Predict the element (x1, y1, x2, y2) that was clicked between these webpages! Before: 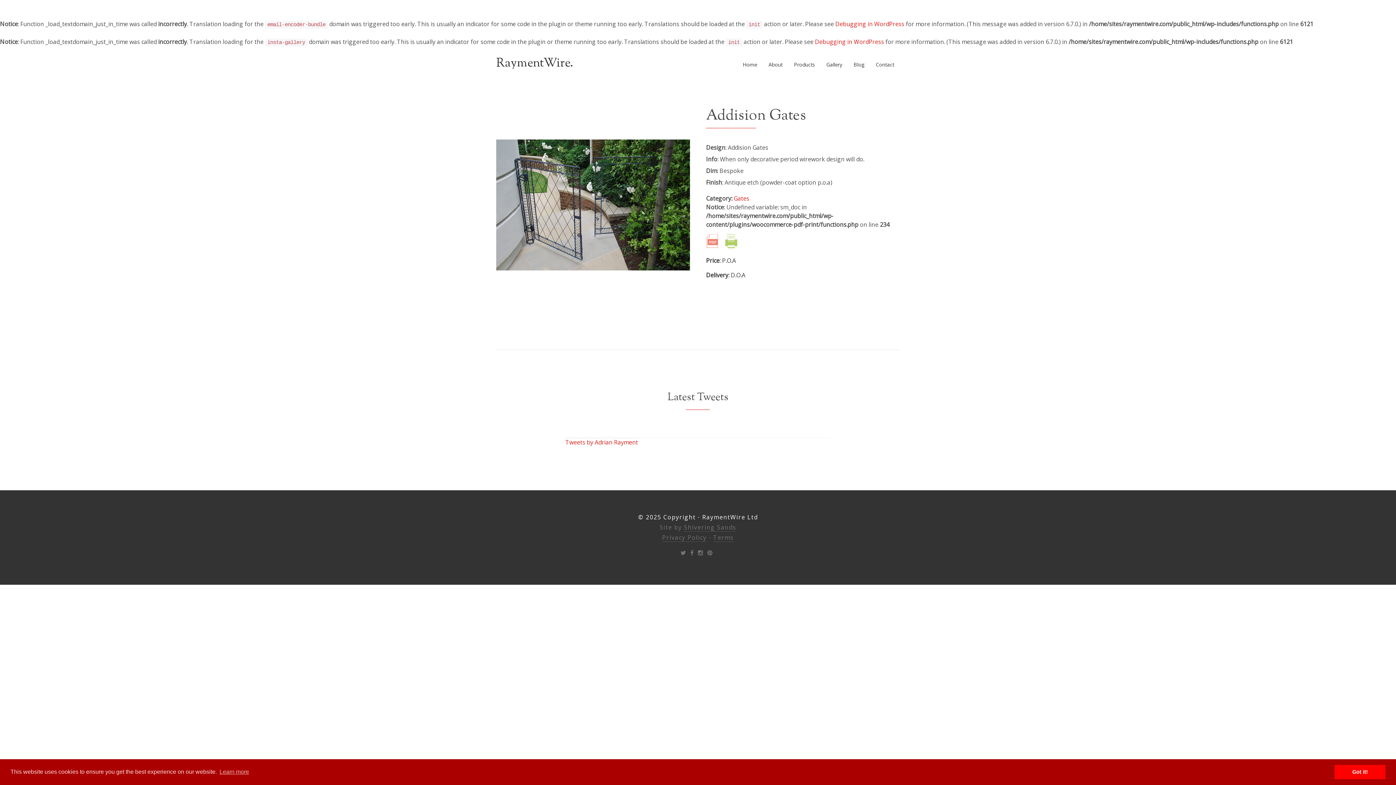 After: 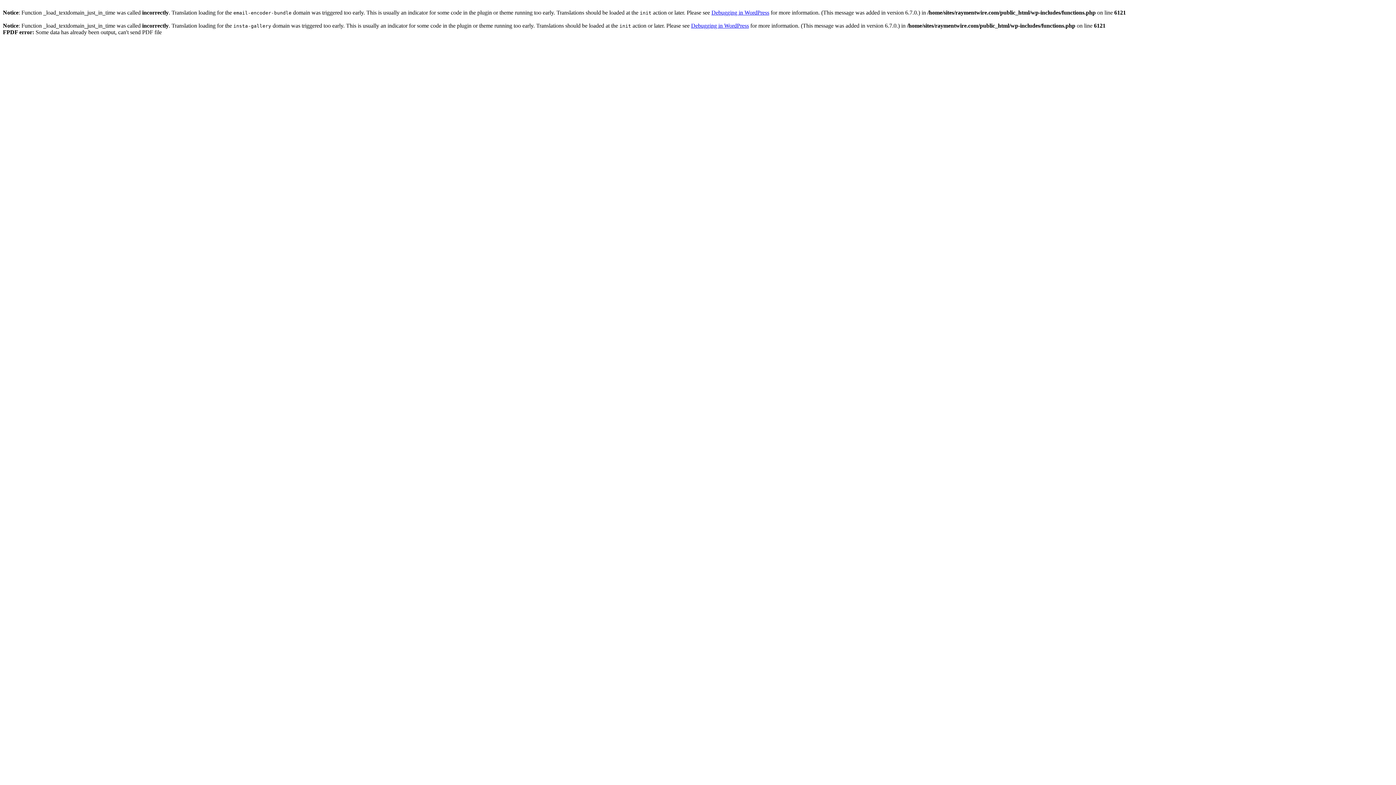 Action: bbox: (706, 236, 718, 244)